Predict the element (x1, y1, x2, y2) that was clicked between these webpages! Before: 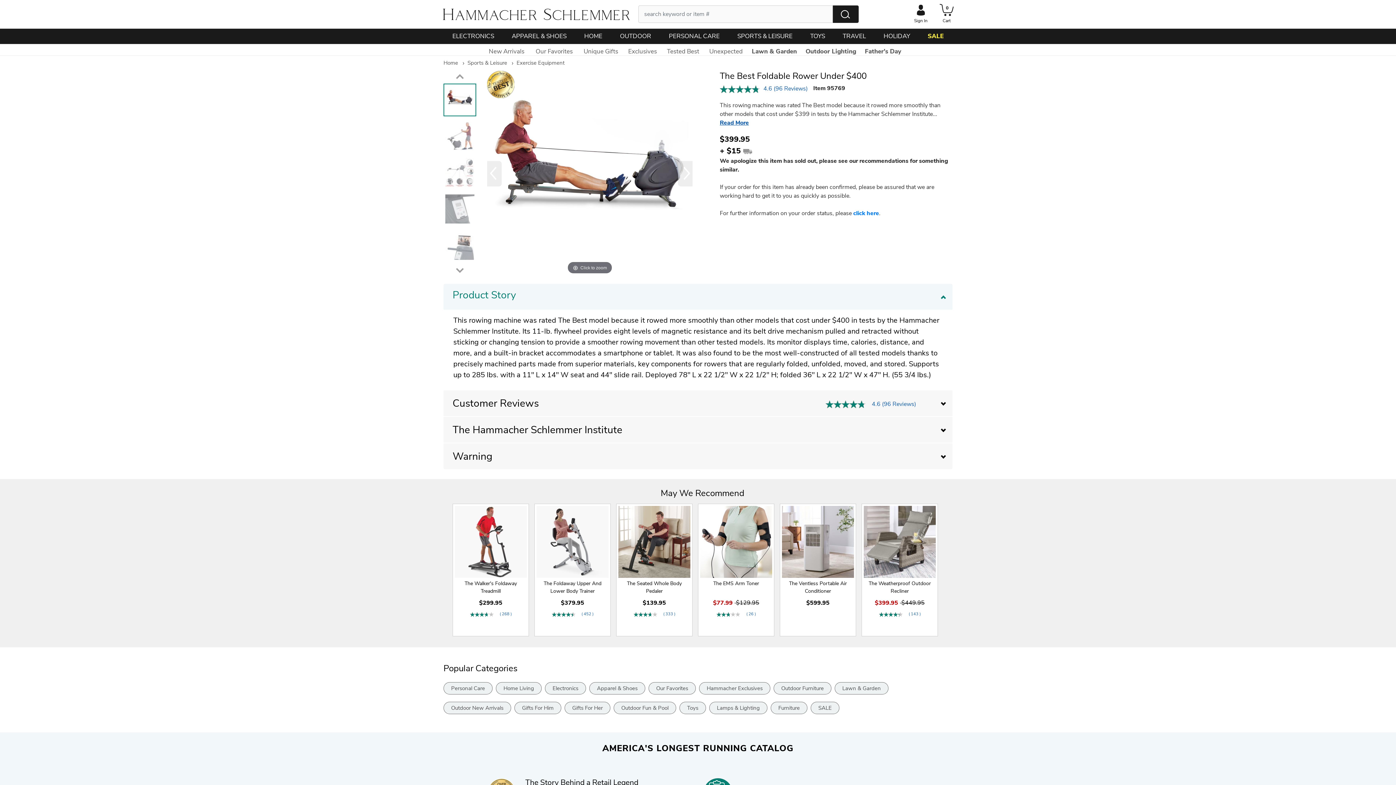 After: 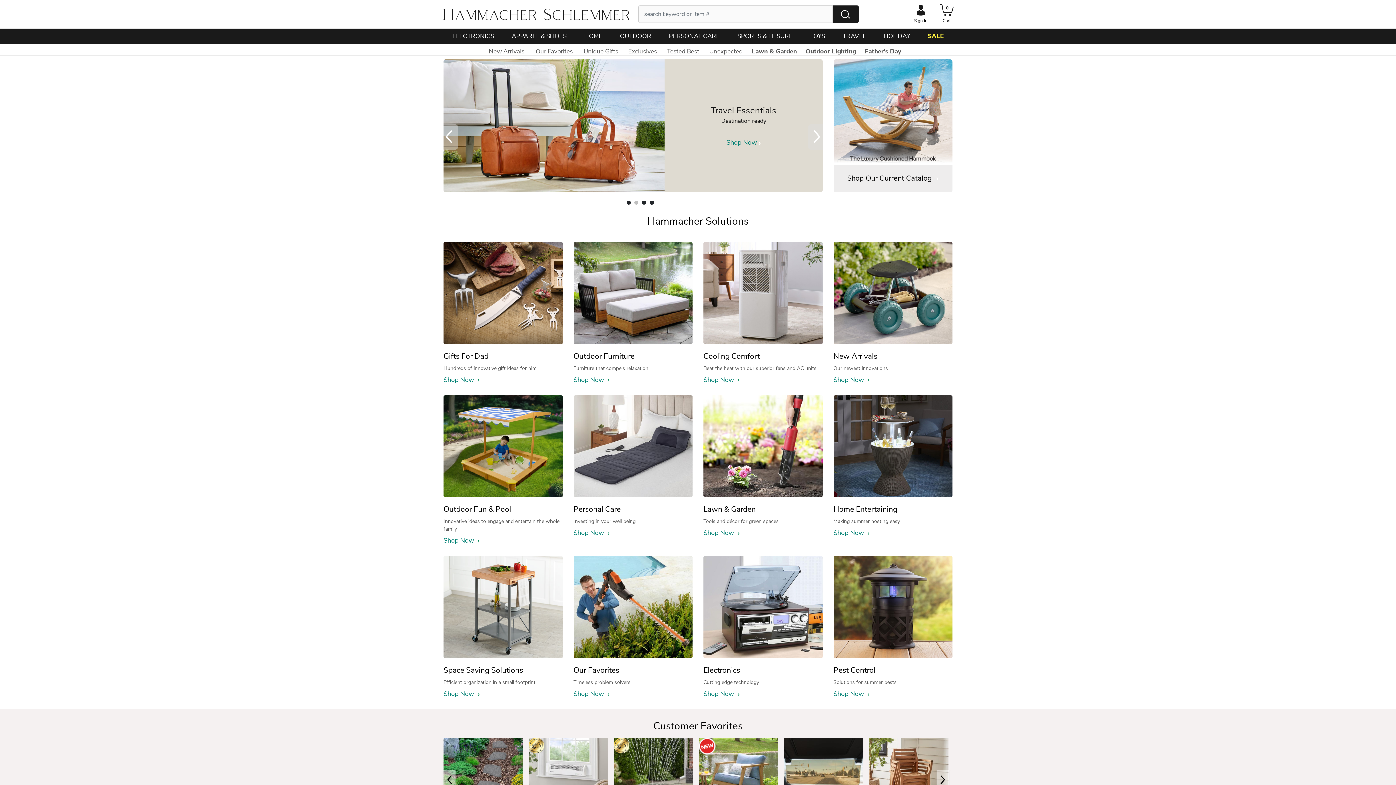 Action: label: Hammacher Schlemmer bbox: (442, 4, 630, 24)